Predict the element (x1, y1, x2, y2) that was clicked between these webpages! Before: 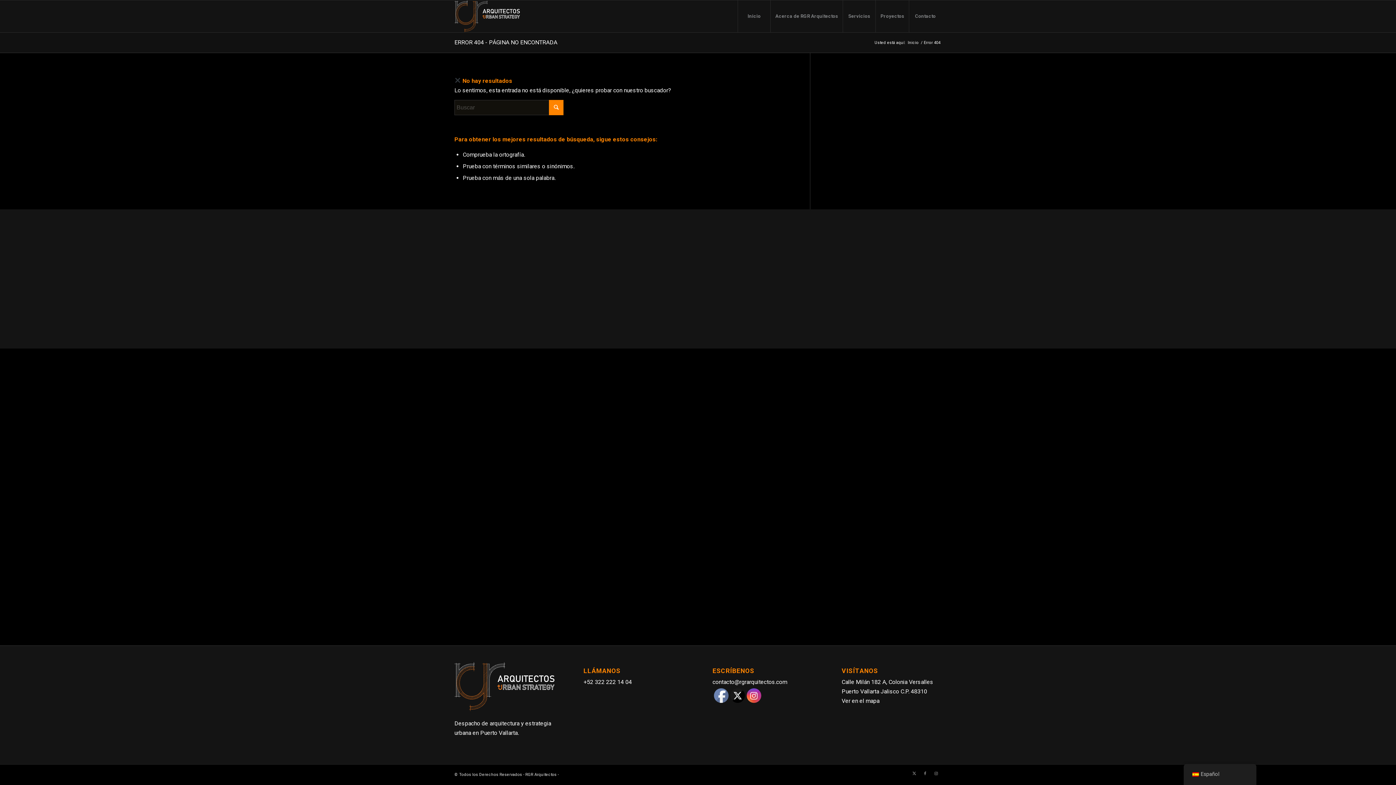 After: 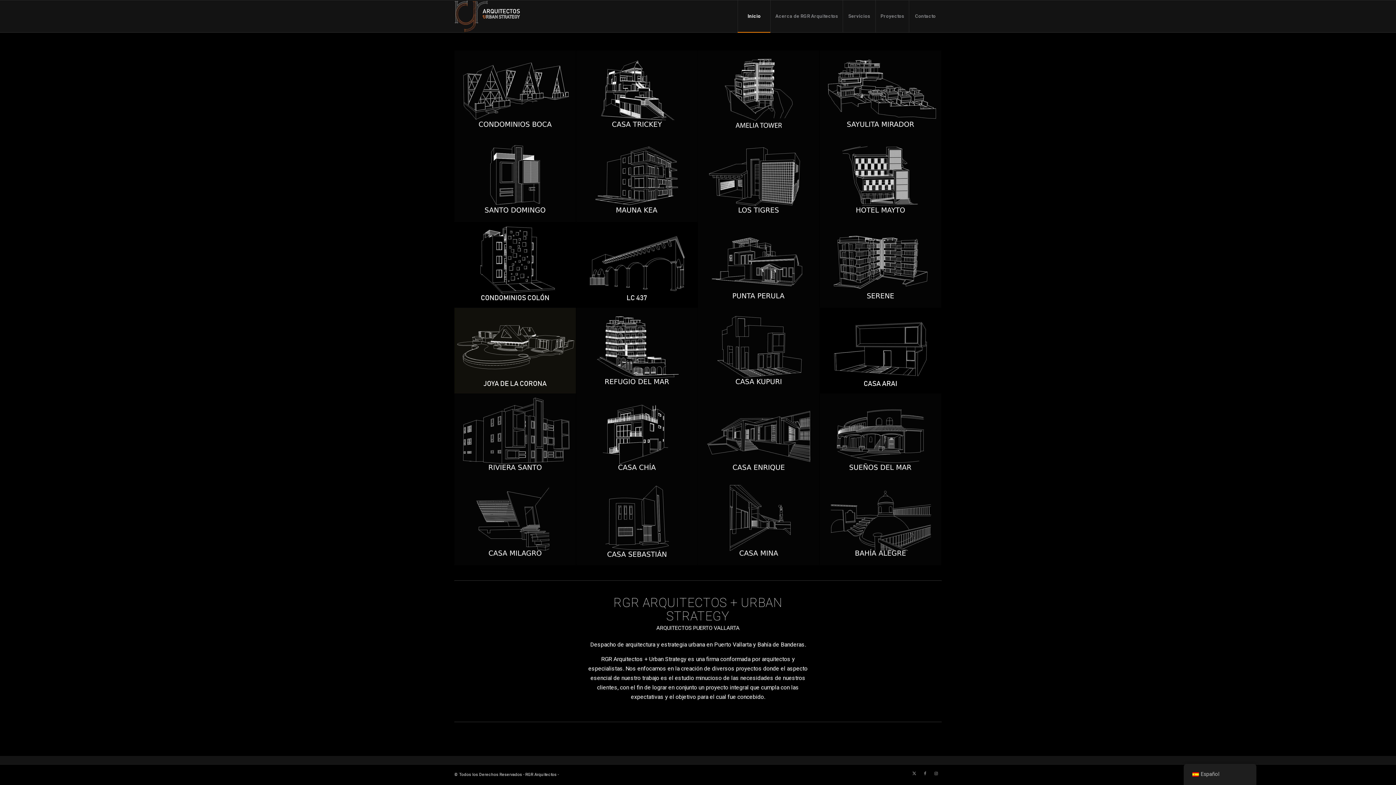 Action: bbox: (906, 40, 920, 45) label: Inicio